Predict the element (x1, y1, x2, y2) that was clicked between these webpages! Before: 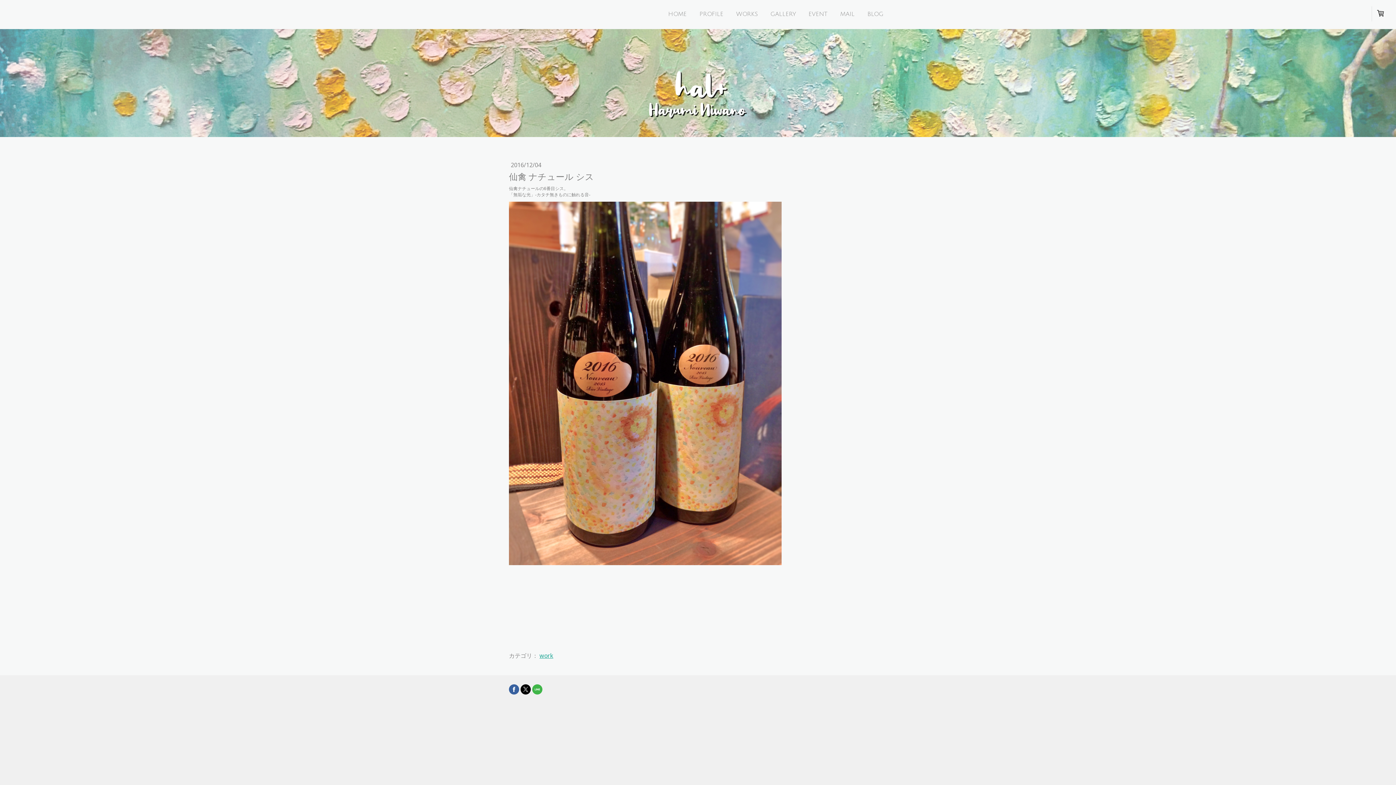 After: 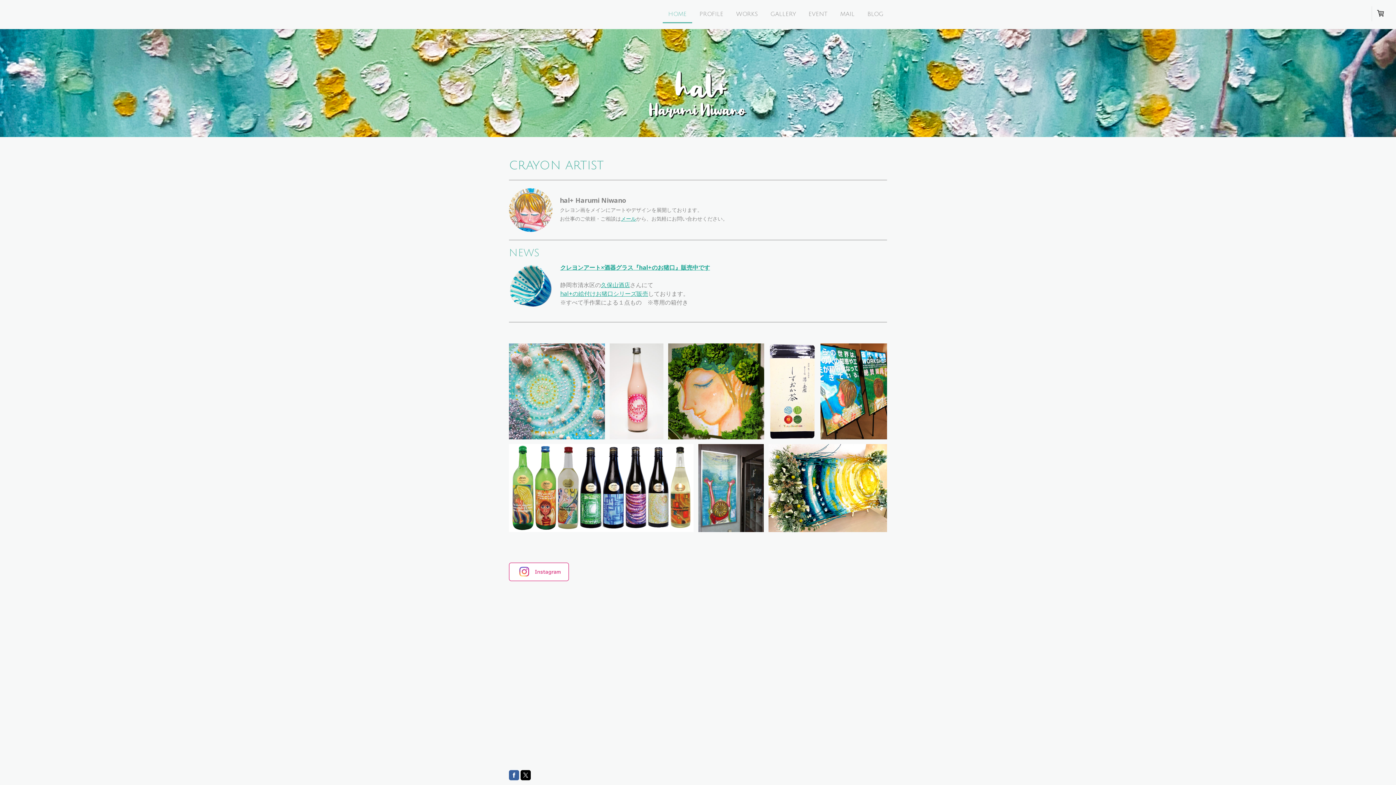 Action: bbox: (648, 71, 748, 79)